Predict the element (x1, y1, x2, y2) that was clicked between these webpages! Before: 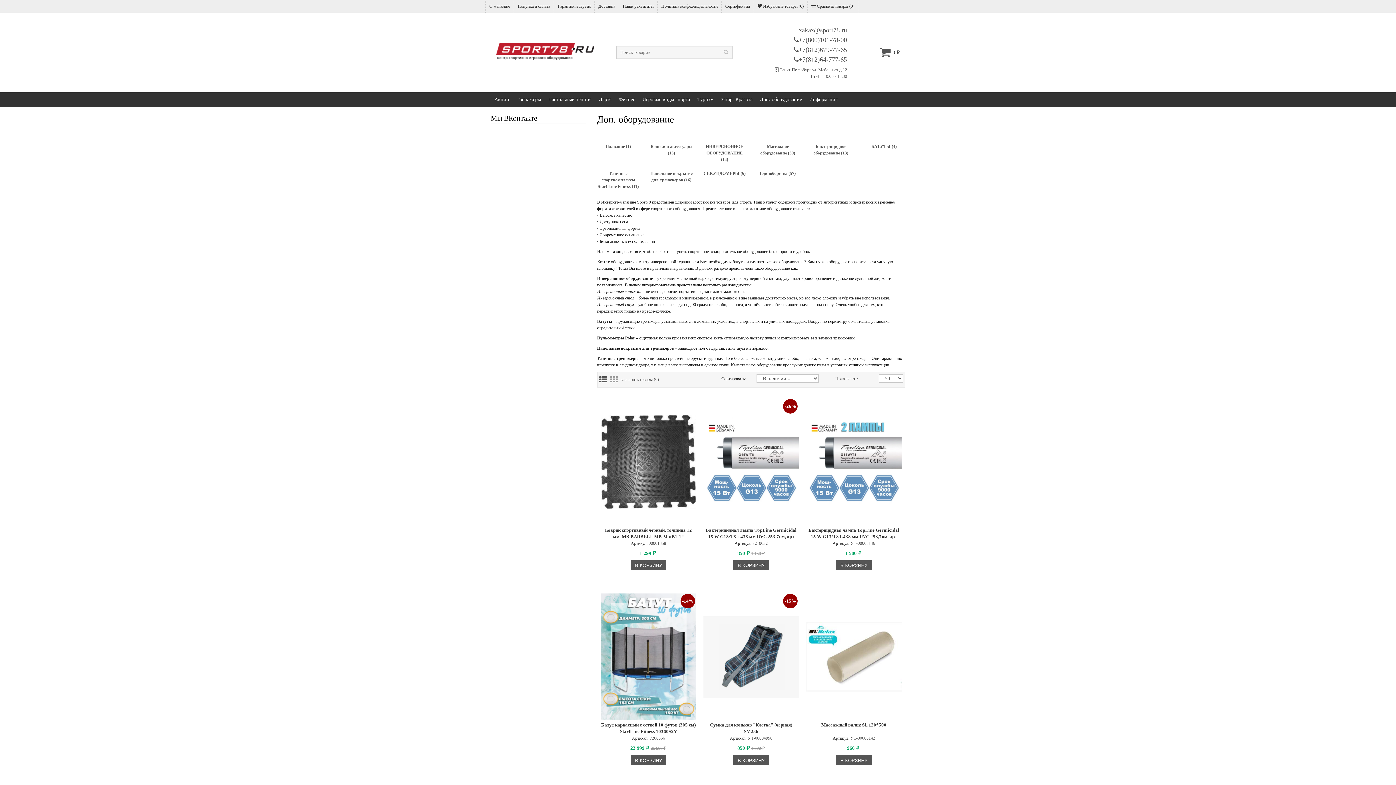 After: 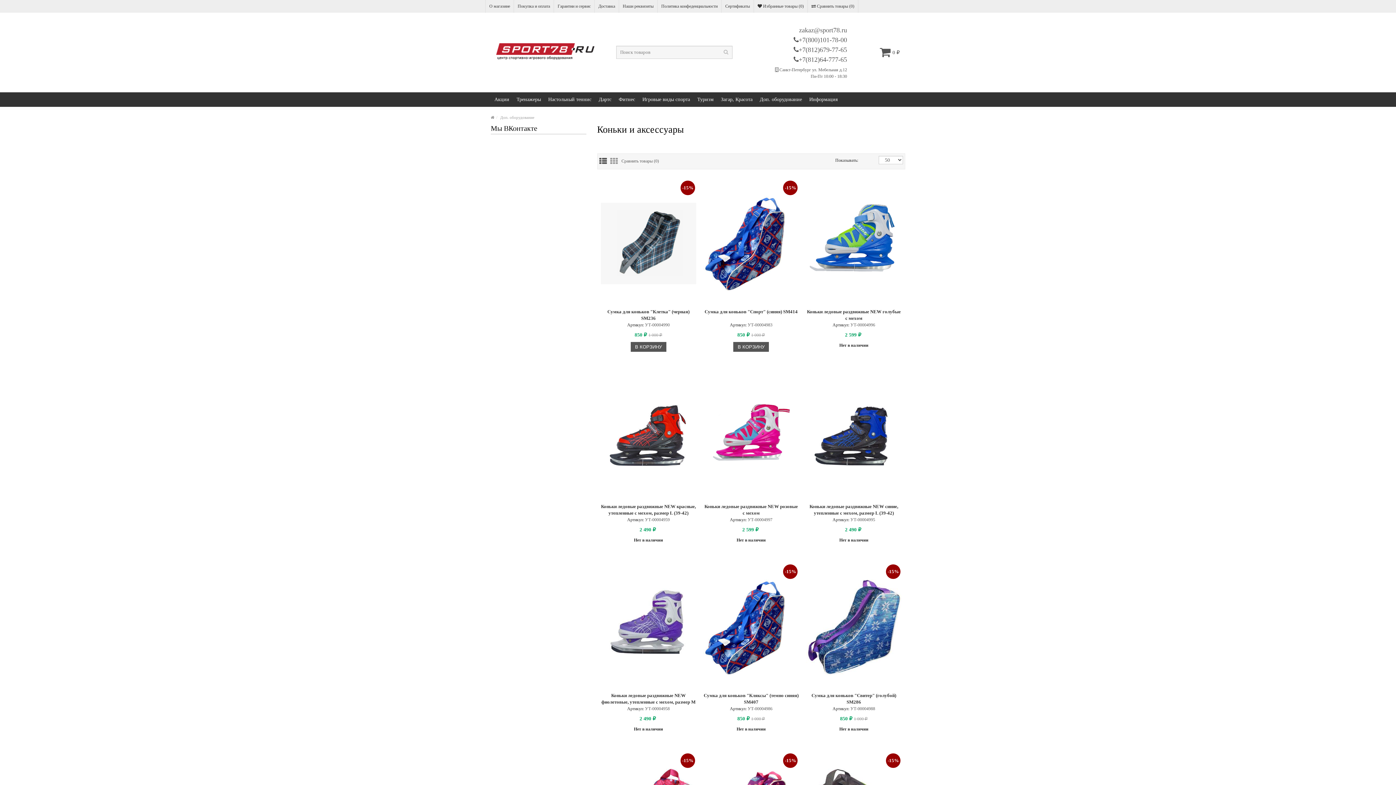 Action: label: Коньки и аксессуары (13) bbox: (650, 143, 692, 156)